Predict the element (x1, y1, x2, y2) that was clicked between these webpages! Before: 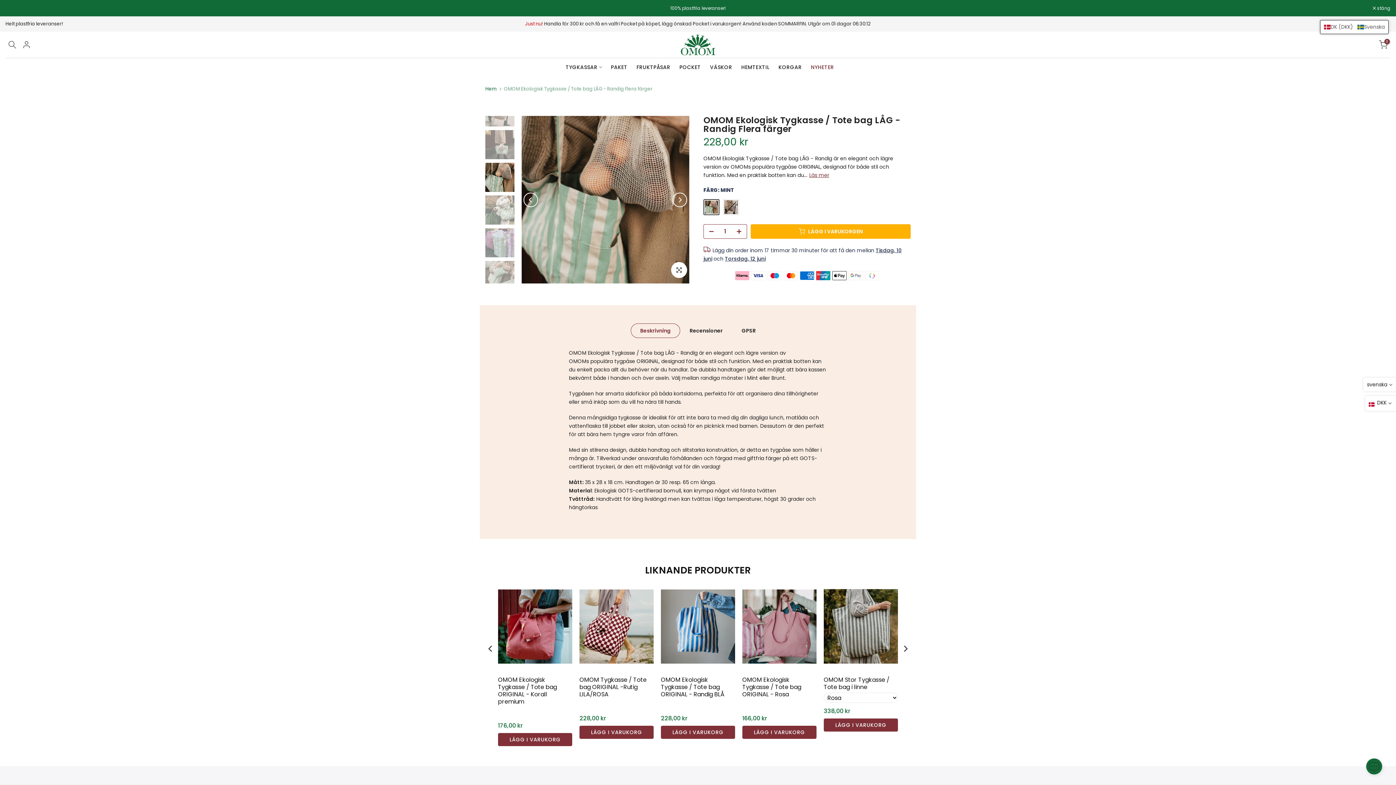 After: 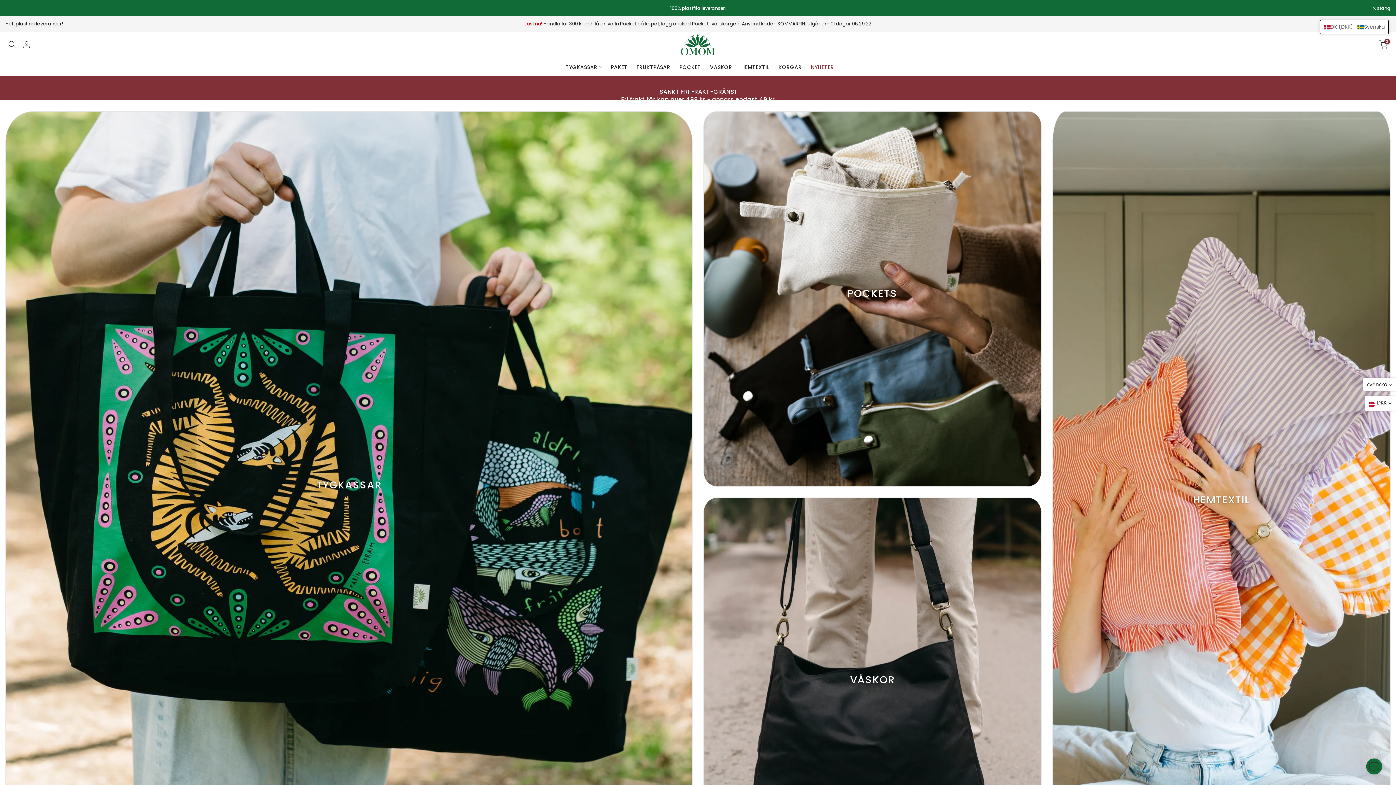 Action: bbox: (680, 31, 715, 57)